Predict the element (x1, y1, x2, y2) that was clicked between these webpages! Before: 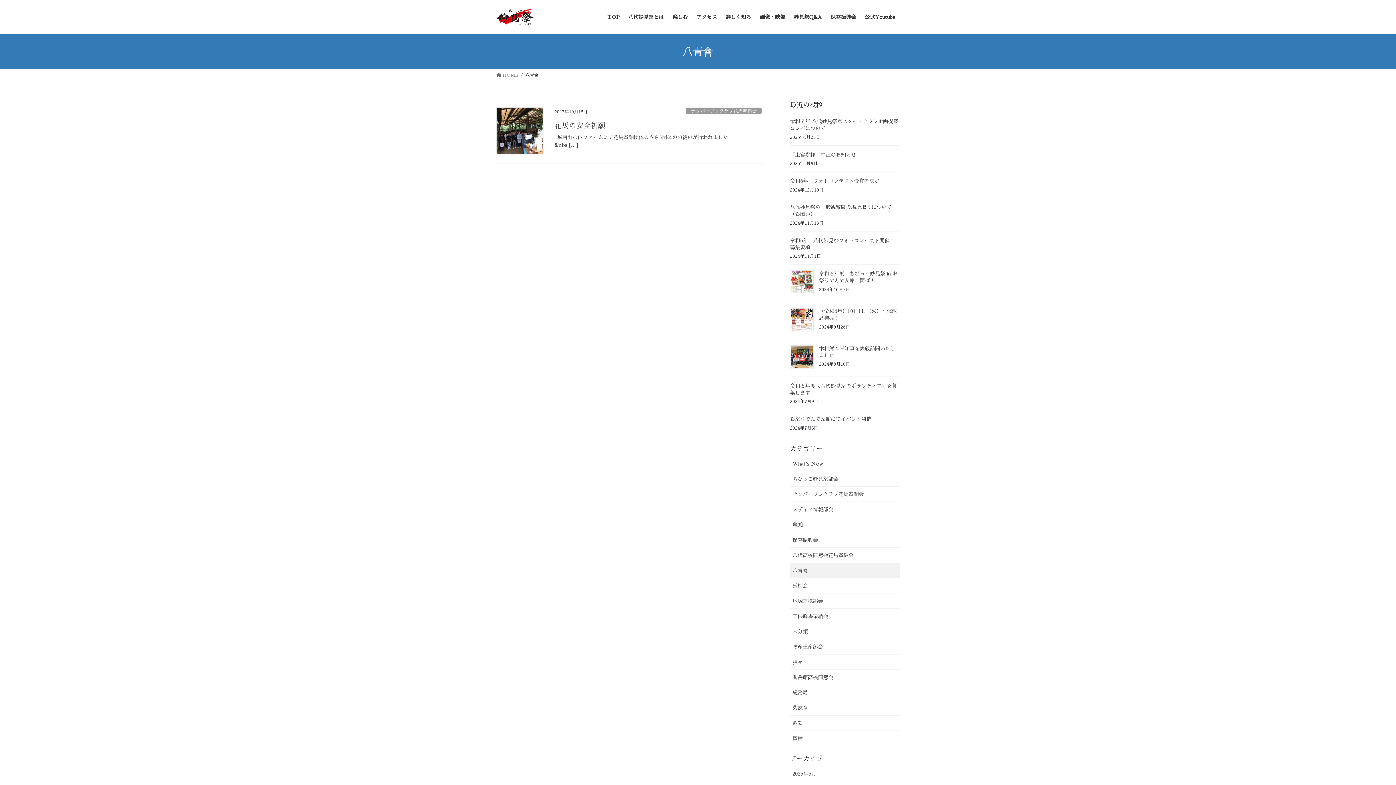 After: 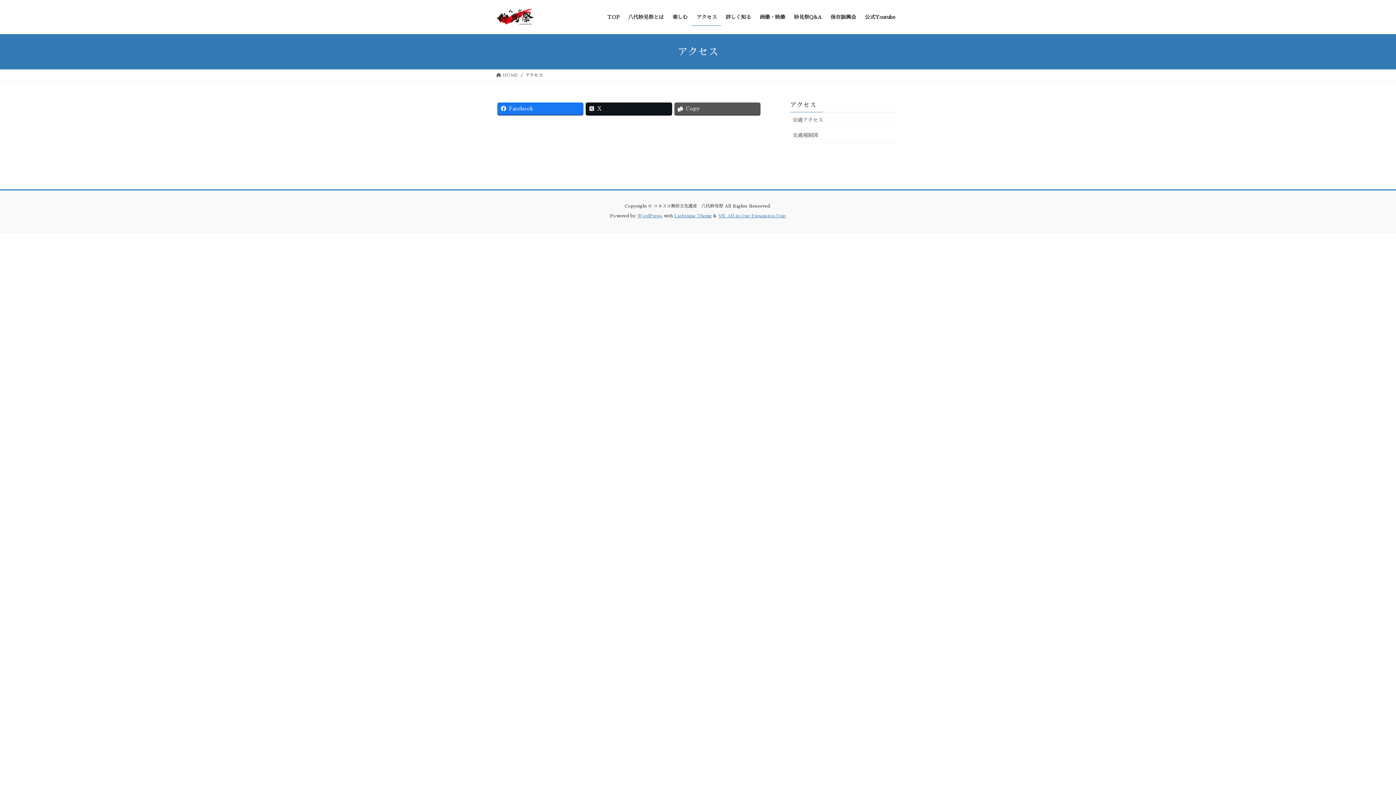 Action: bbox: (692, 8, 721, 25) label: アクセス